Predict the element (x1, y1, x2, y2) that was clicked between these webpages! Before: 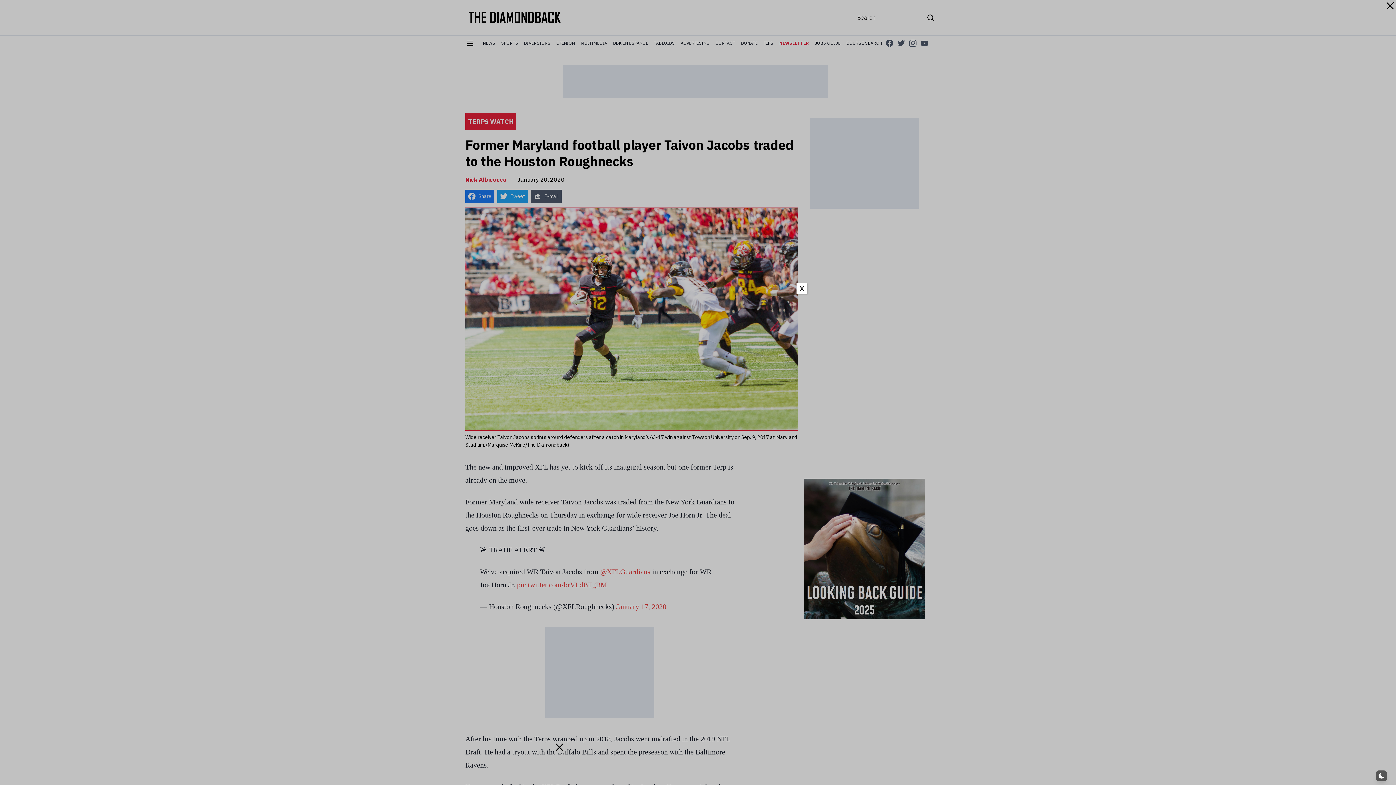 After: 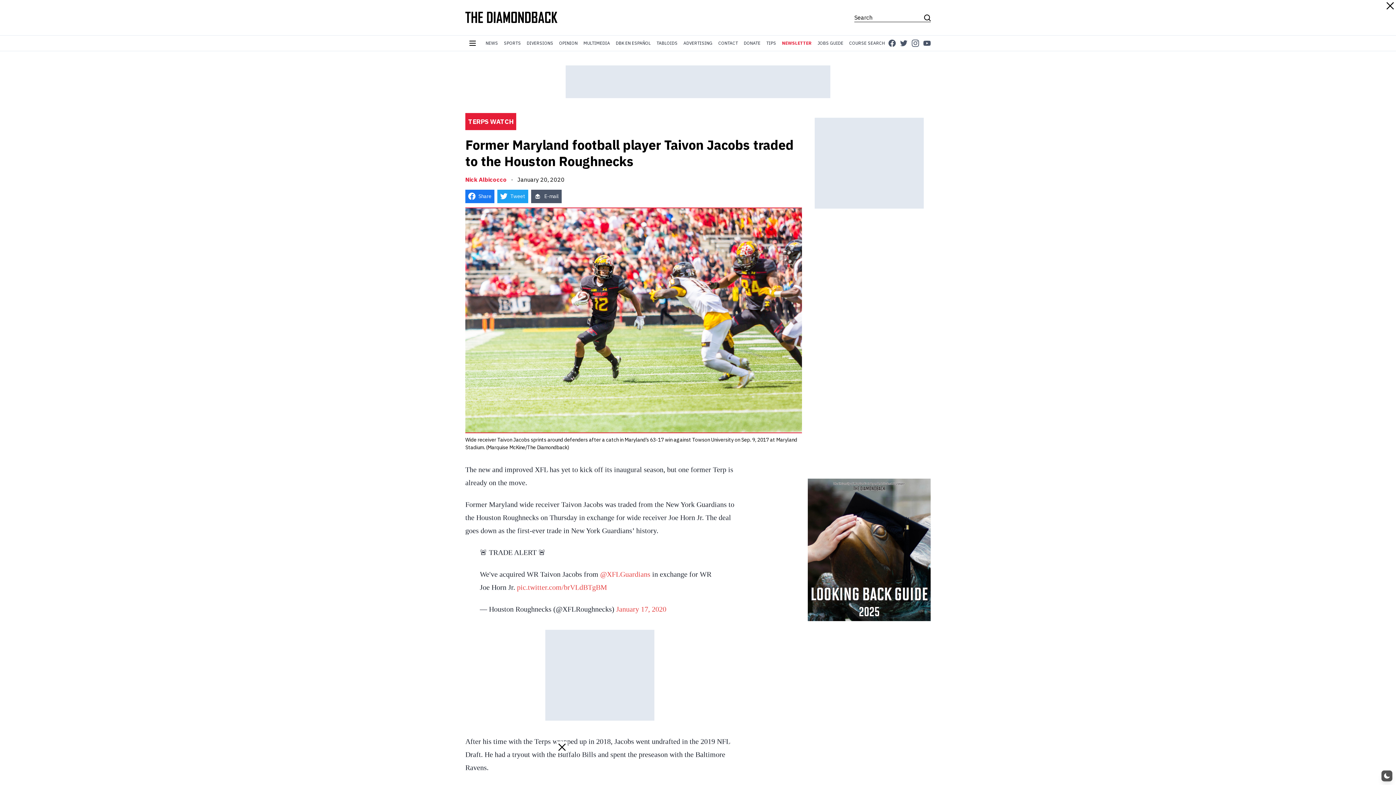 Action: bbox: (796, 283, 807, 294) label: Close